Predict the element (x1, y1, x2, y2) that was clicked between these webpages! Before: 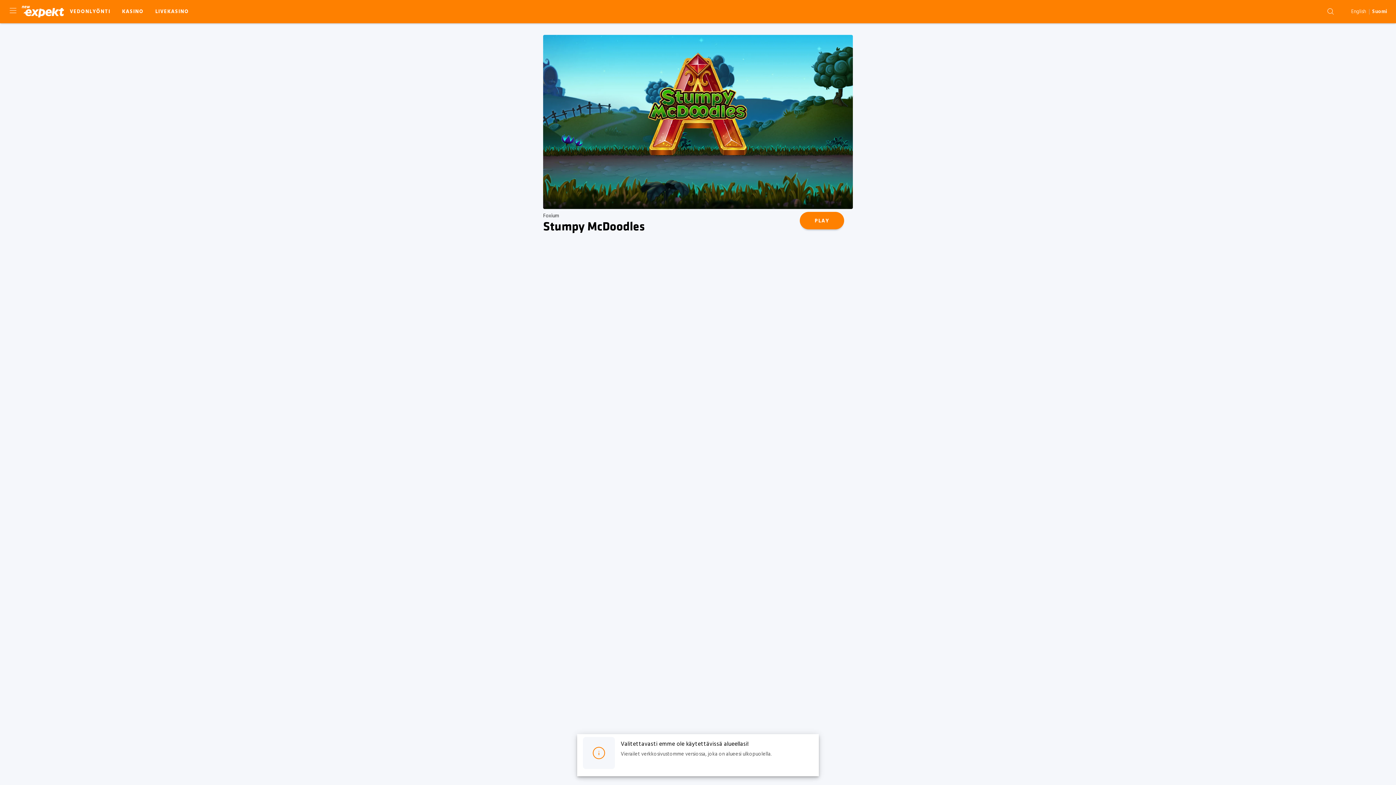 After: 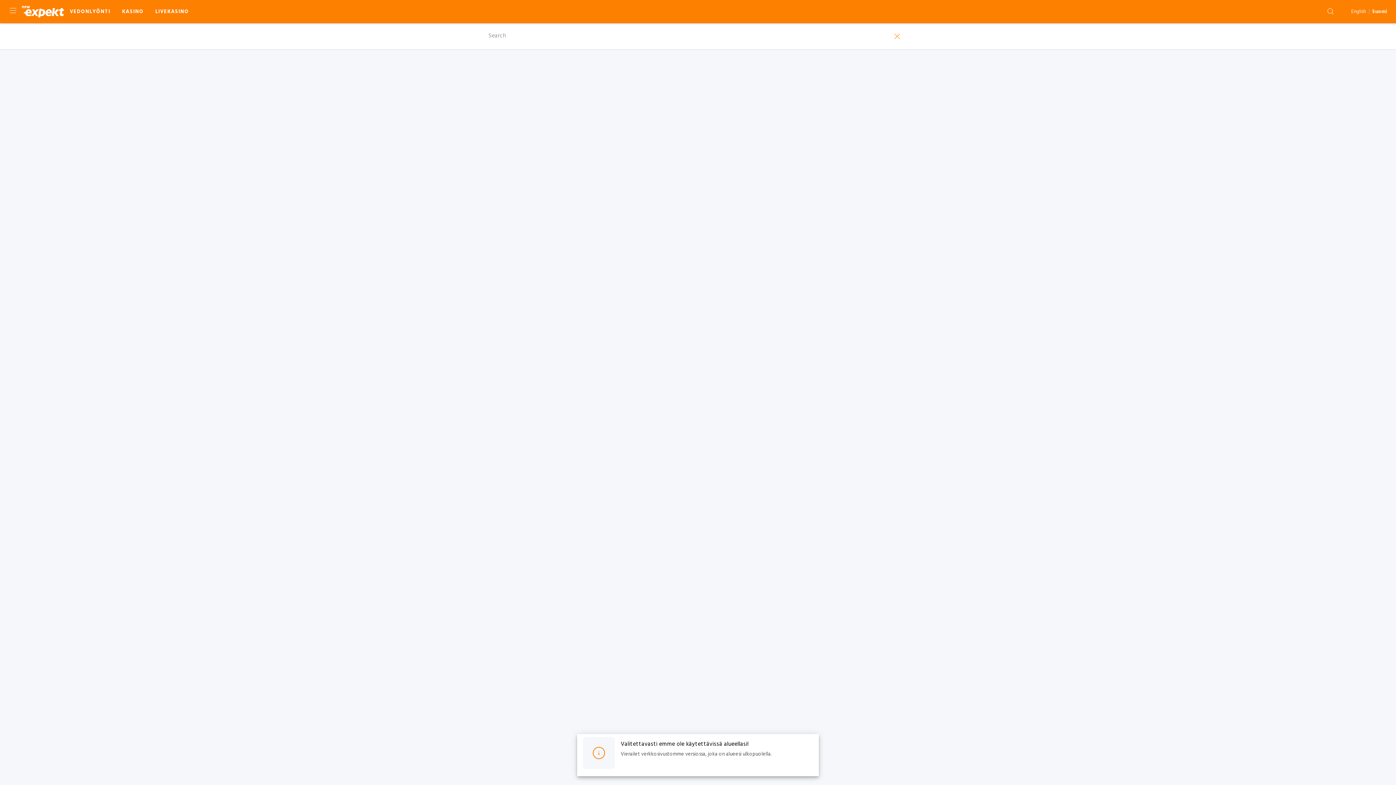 Action: label: Haku-nappi bbox: (1322, 2, 1339, 20)